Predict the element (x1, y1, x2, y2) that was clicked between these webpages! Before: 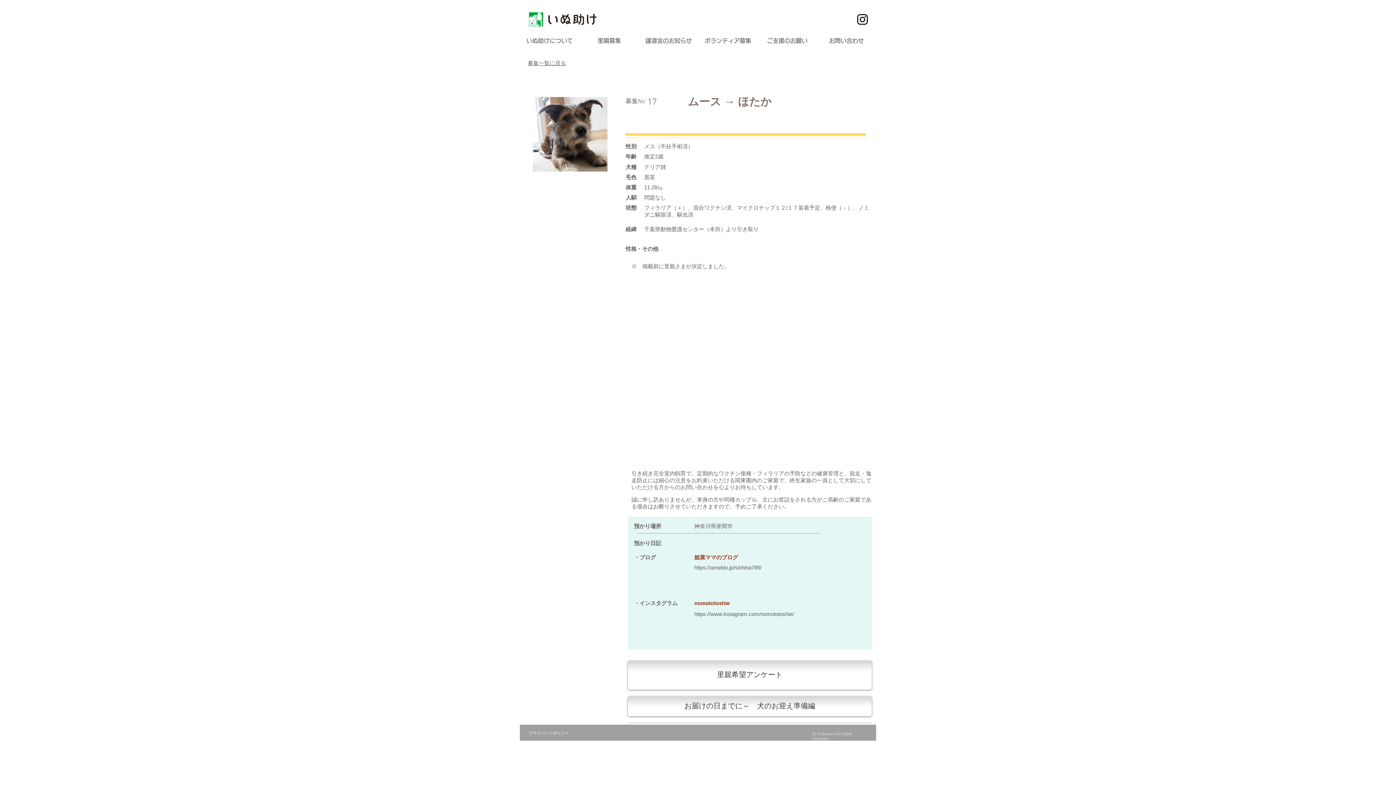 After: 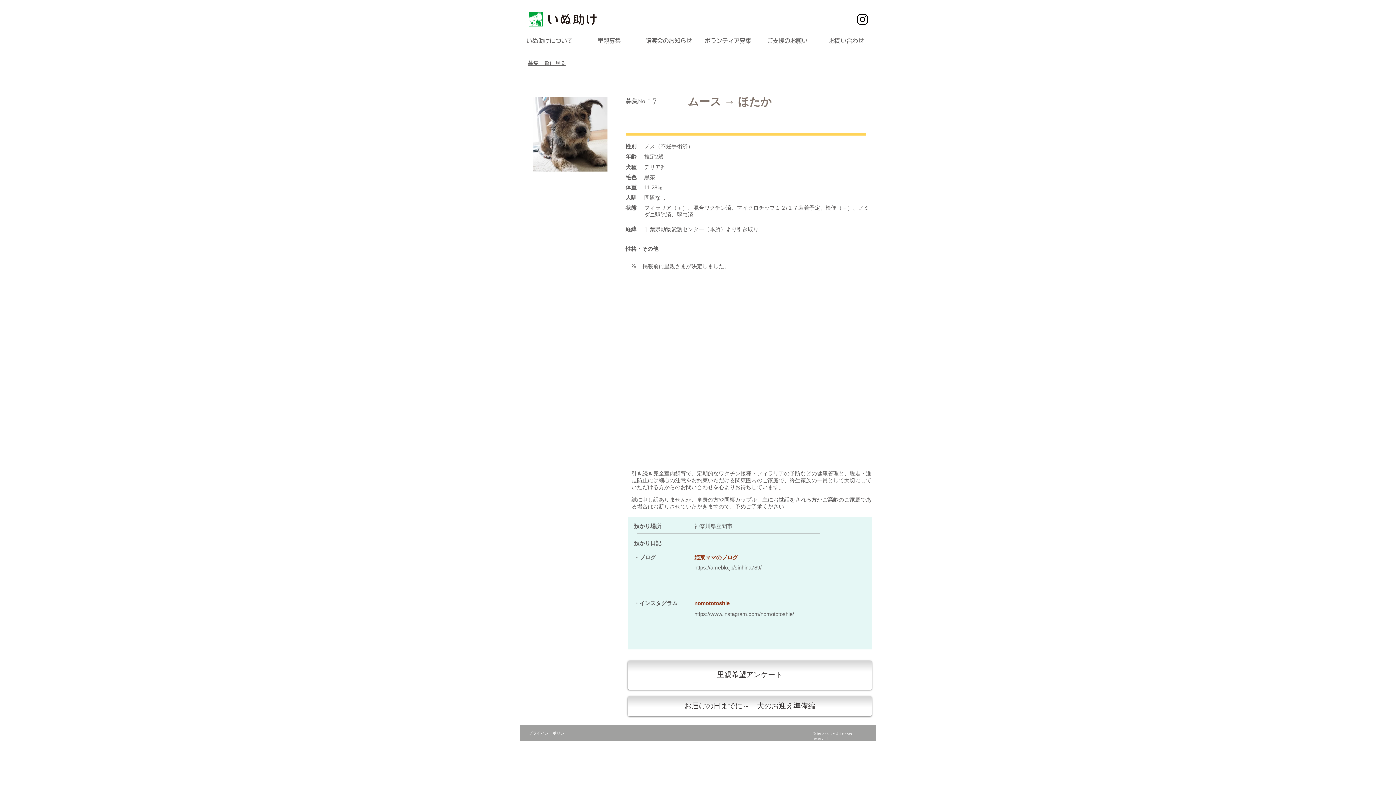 Action: label: プライバシーポリシー bbox: (528, 731, 568, 736)